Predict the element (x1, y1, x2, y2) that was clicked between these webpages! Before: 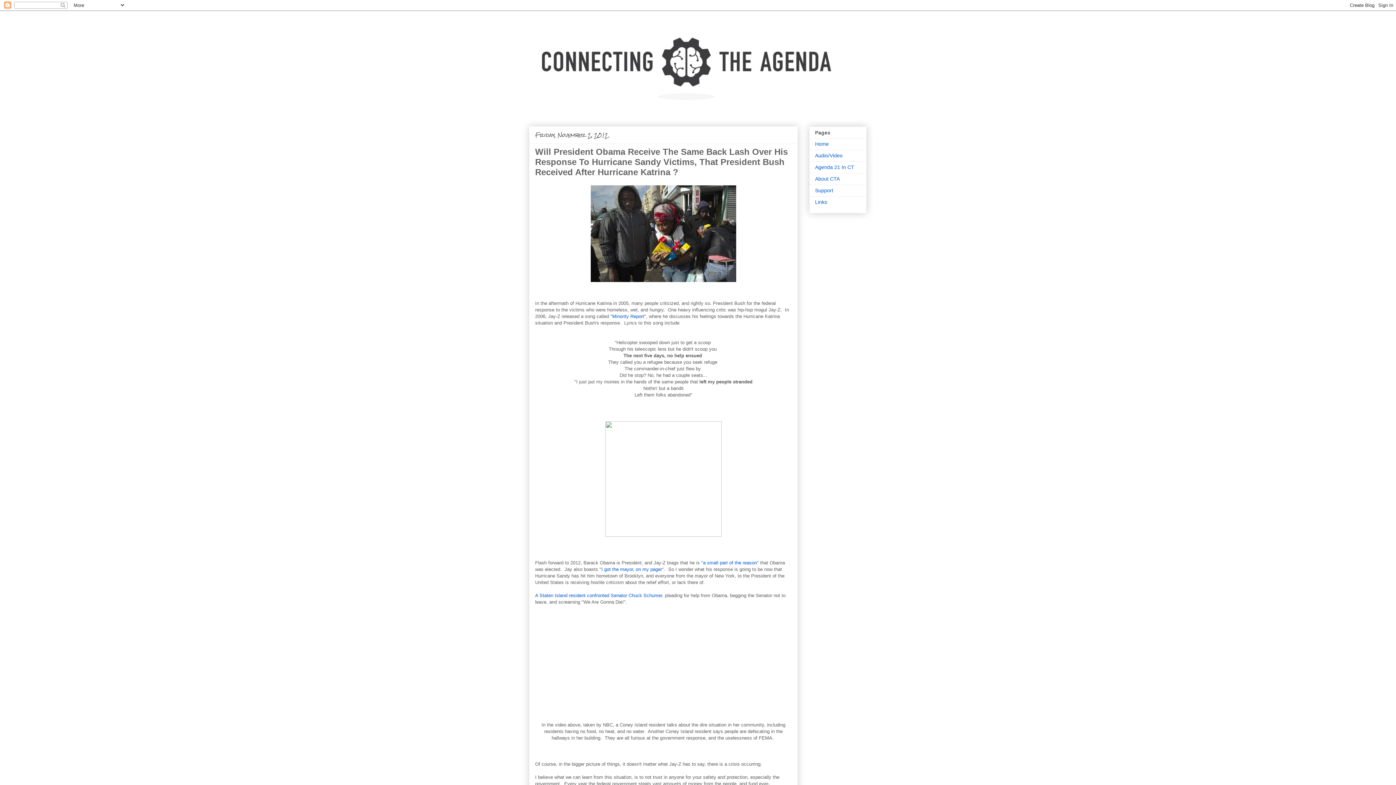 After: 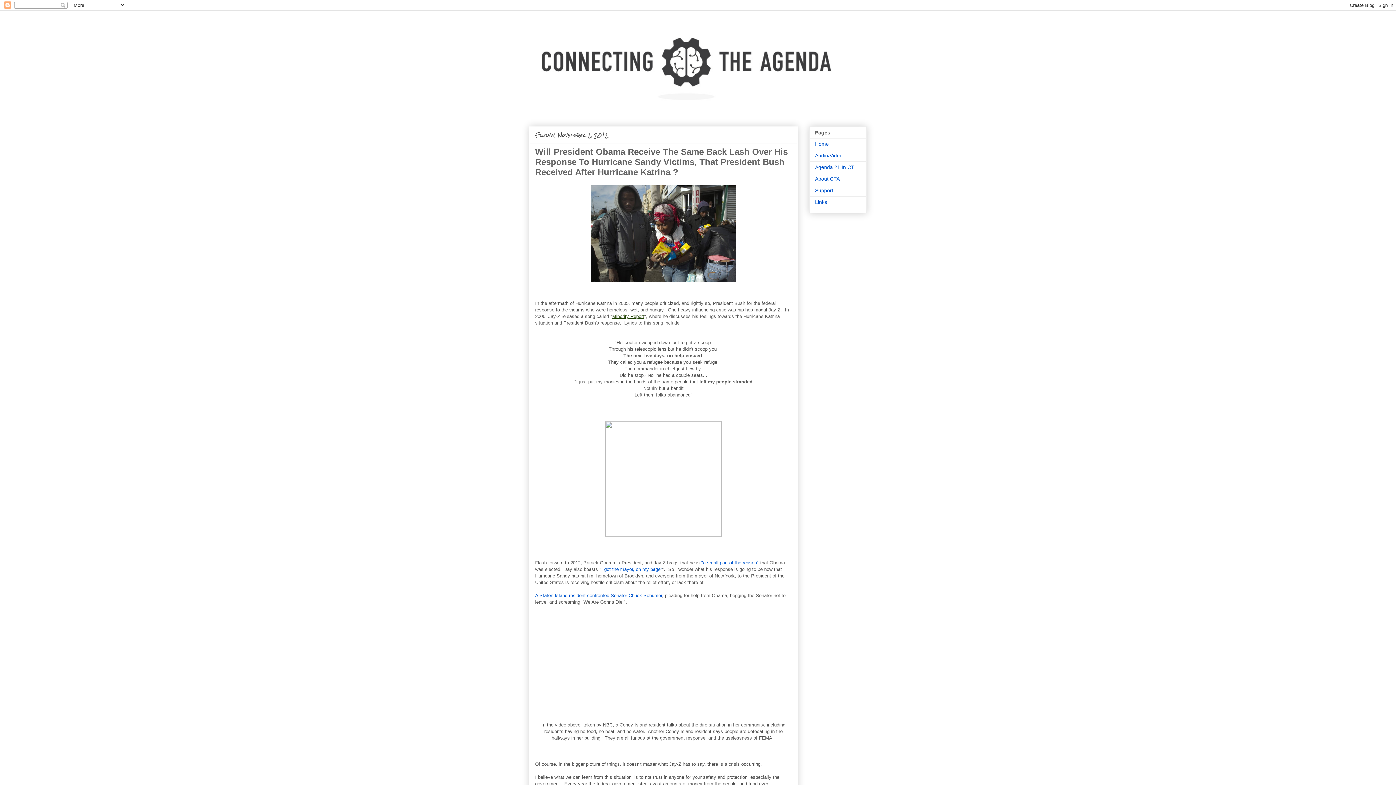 Action: label: Minority Report bbox: (612, 313, 644, 319)